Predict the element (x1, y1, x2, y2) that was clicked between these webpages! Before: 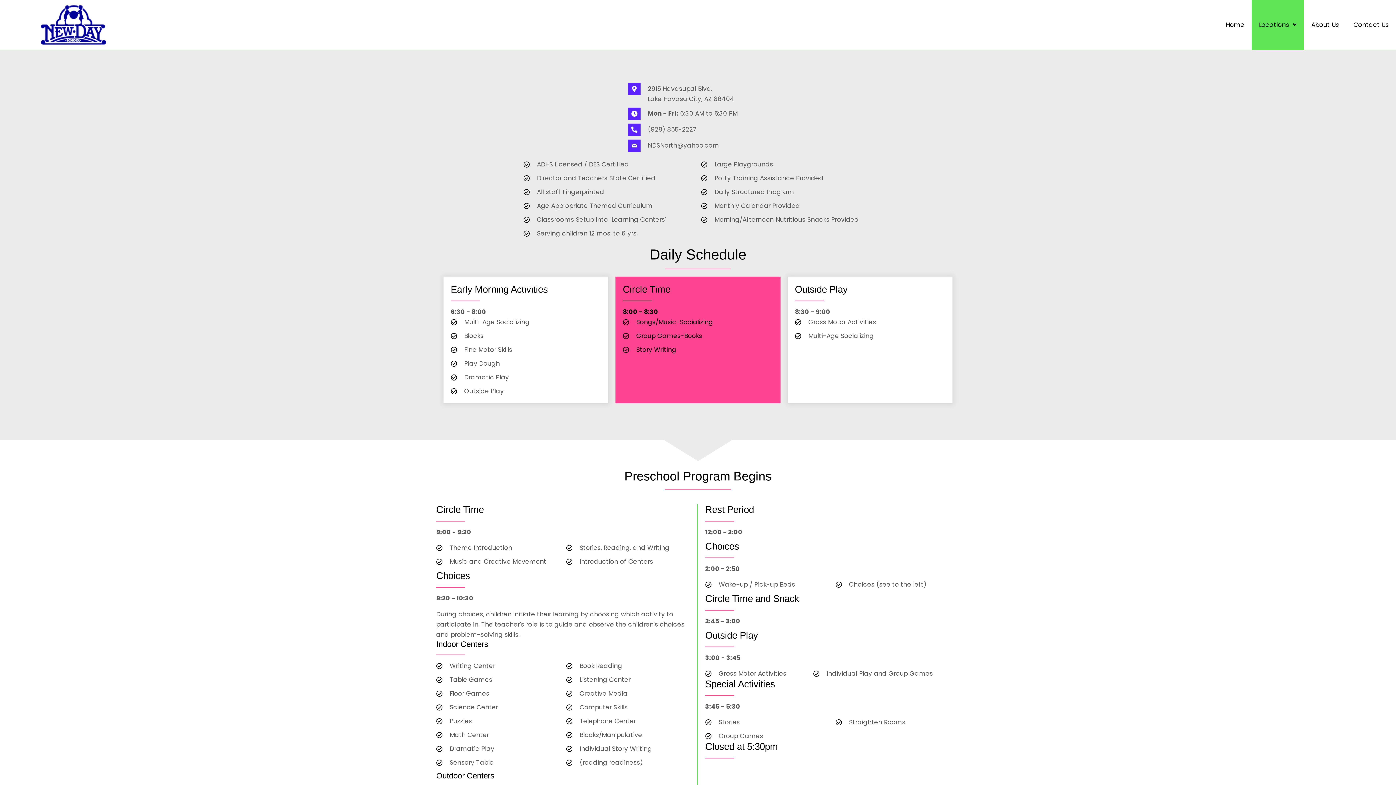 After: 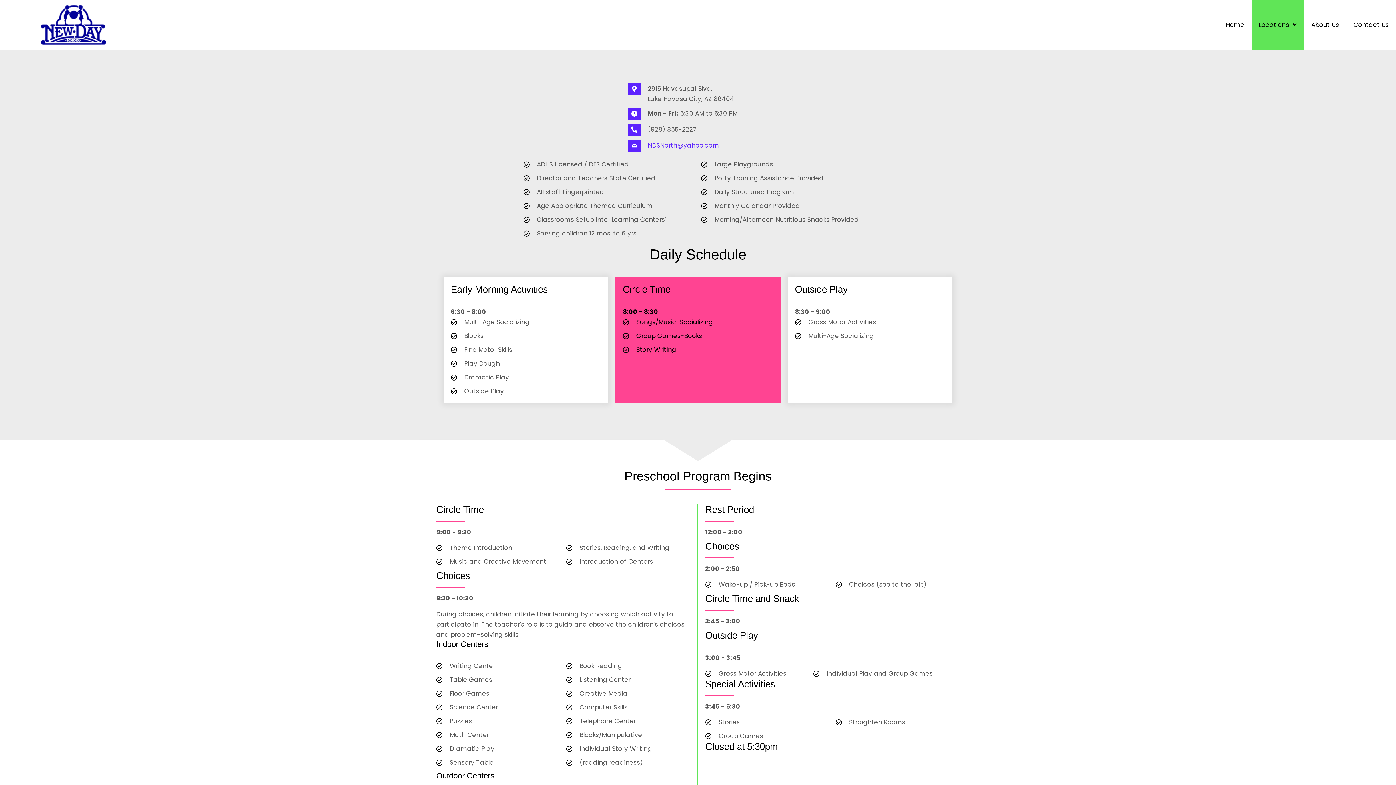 Action: bbox: (648, 141, 719, 149) label: NDSNorth@yahoo.com